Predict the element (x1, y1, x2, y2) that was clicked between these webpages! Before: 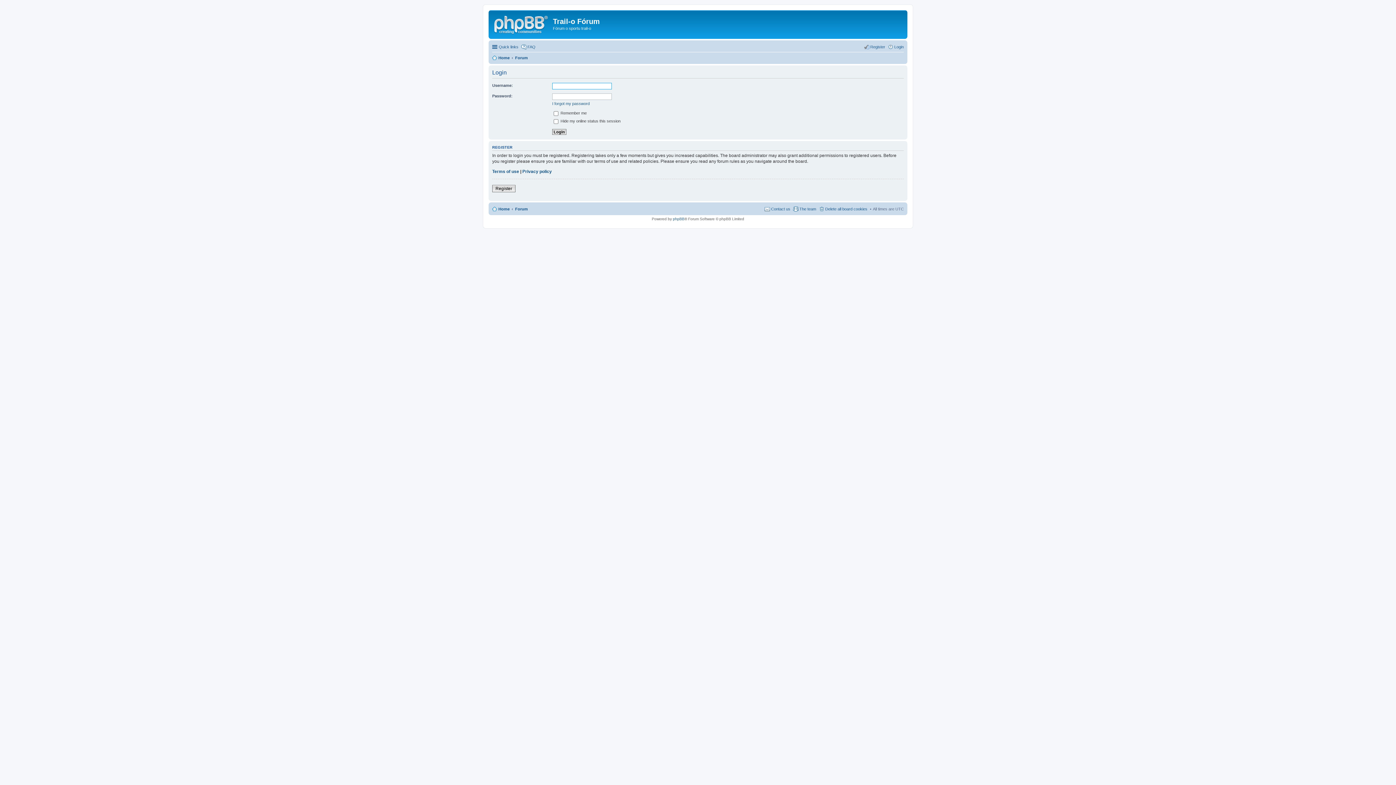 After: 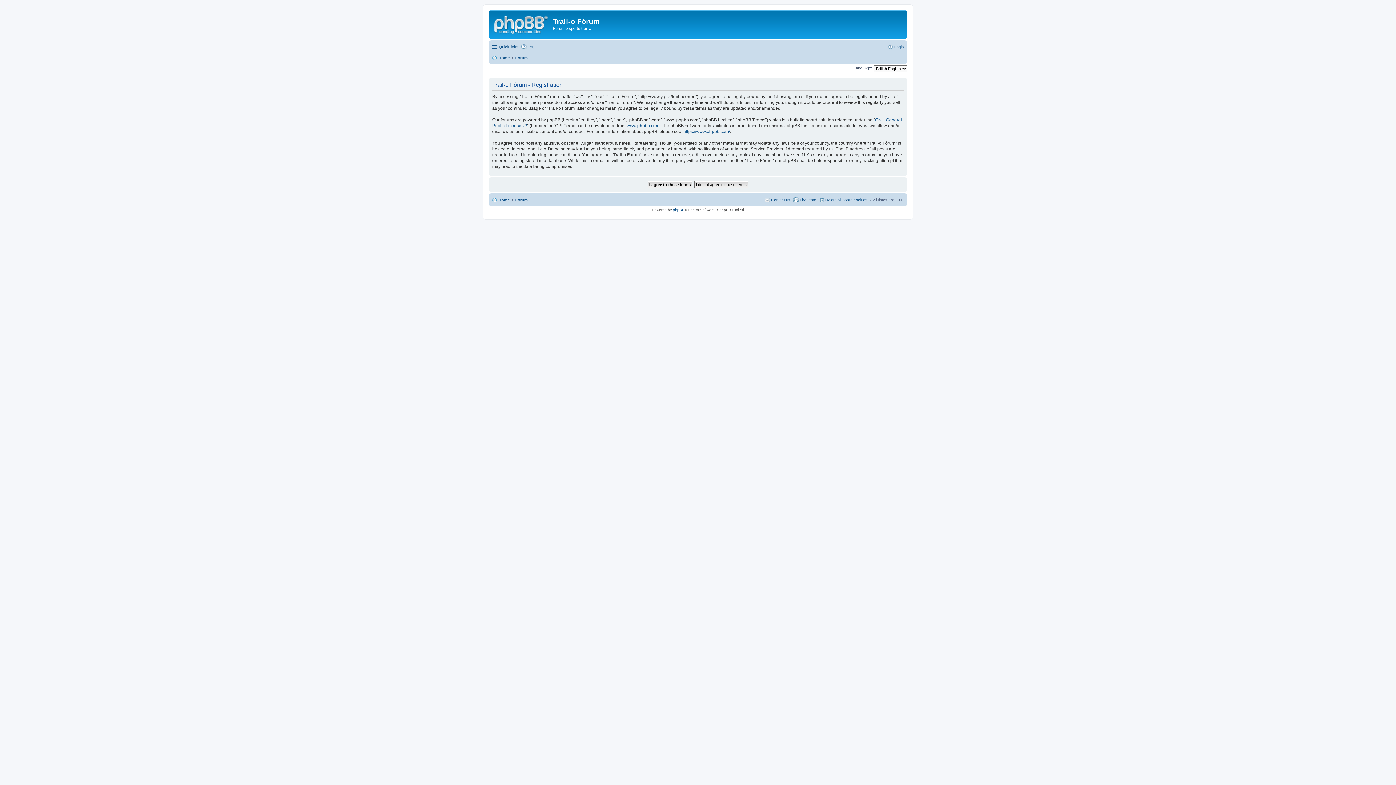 Action: bbox: (492, 185, 515, 192) label: Register